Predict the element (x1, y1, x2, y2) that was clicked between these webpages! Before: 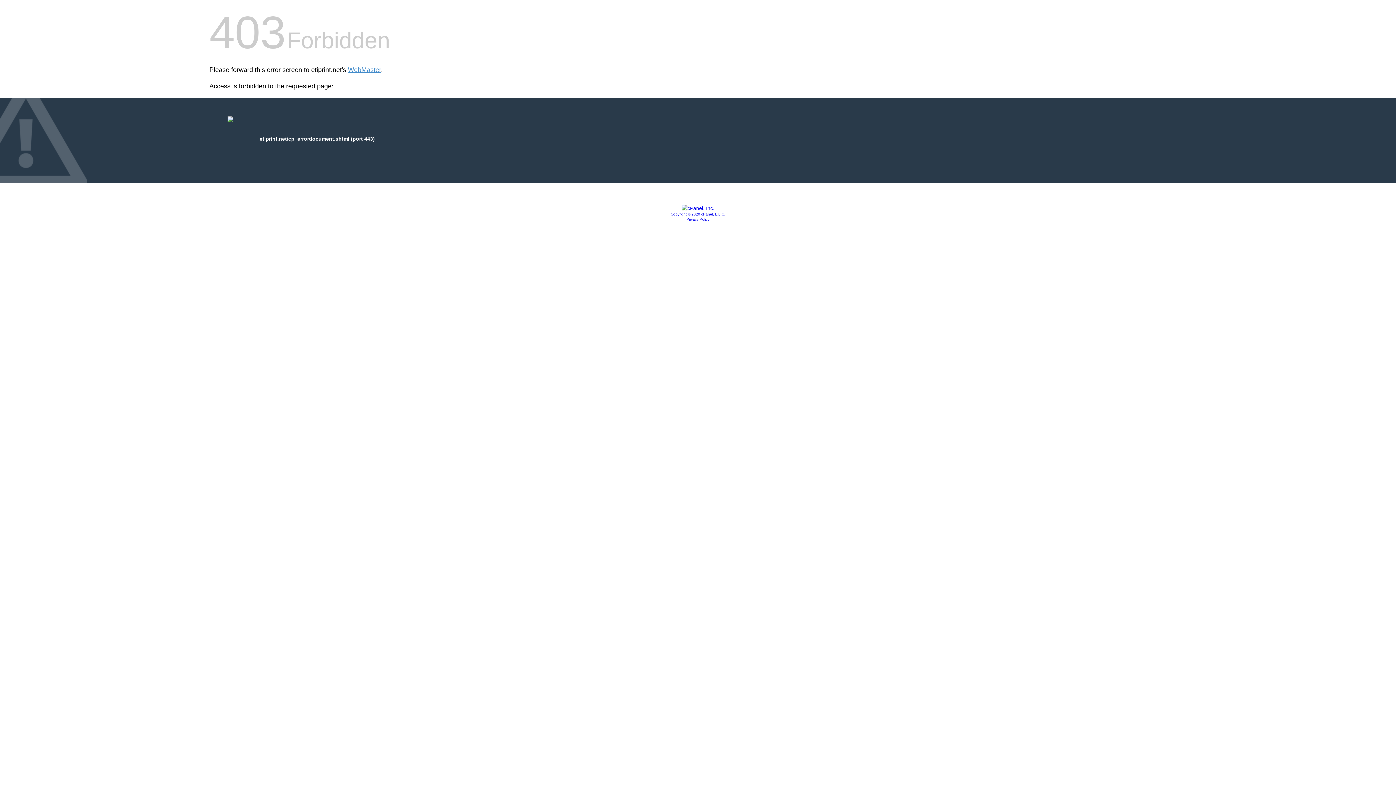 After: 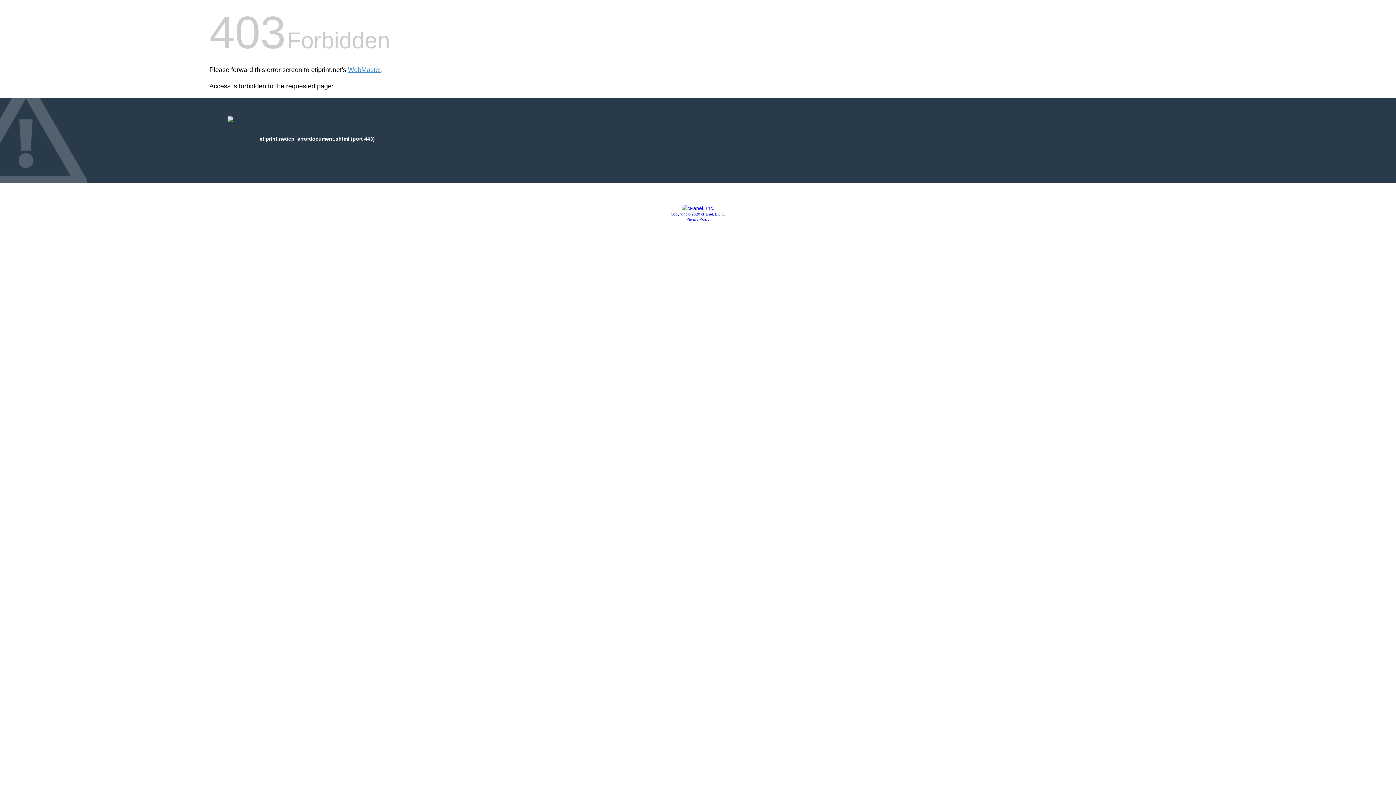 Action: label: Copyright © 2020 cPanel, L.L.C. bbox: (670, 212, 725, 216)